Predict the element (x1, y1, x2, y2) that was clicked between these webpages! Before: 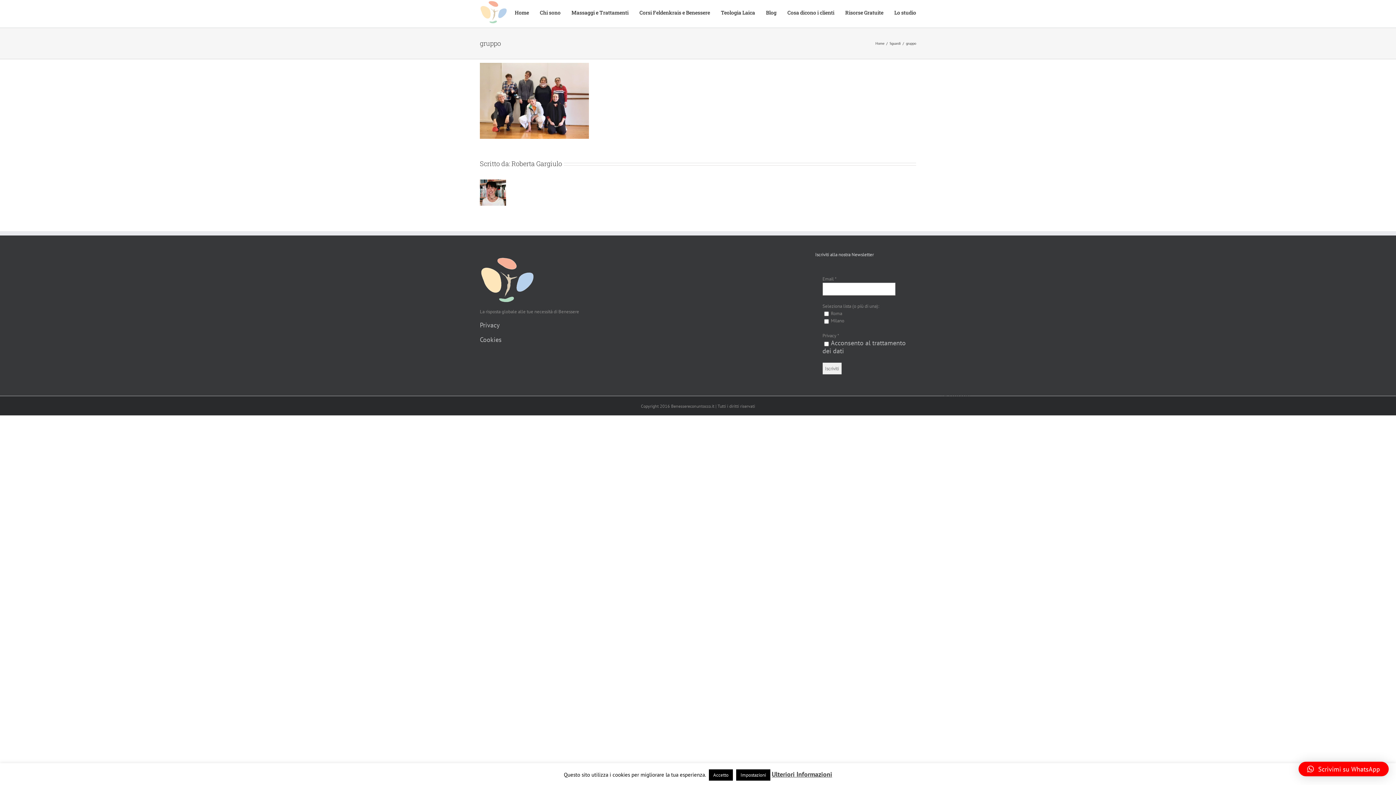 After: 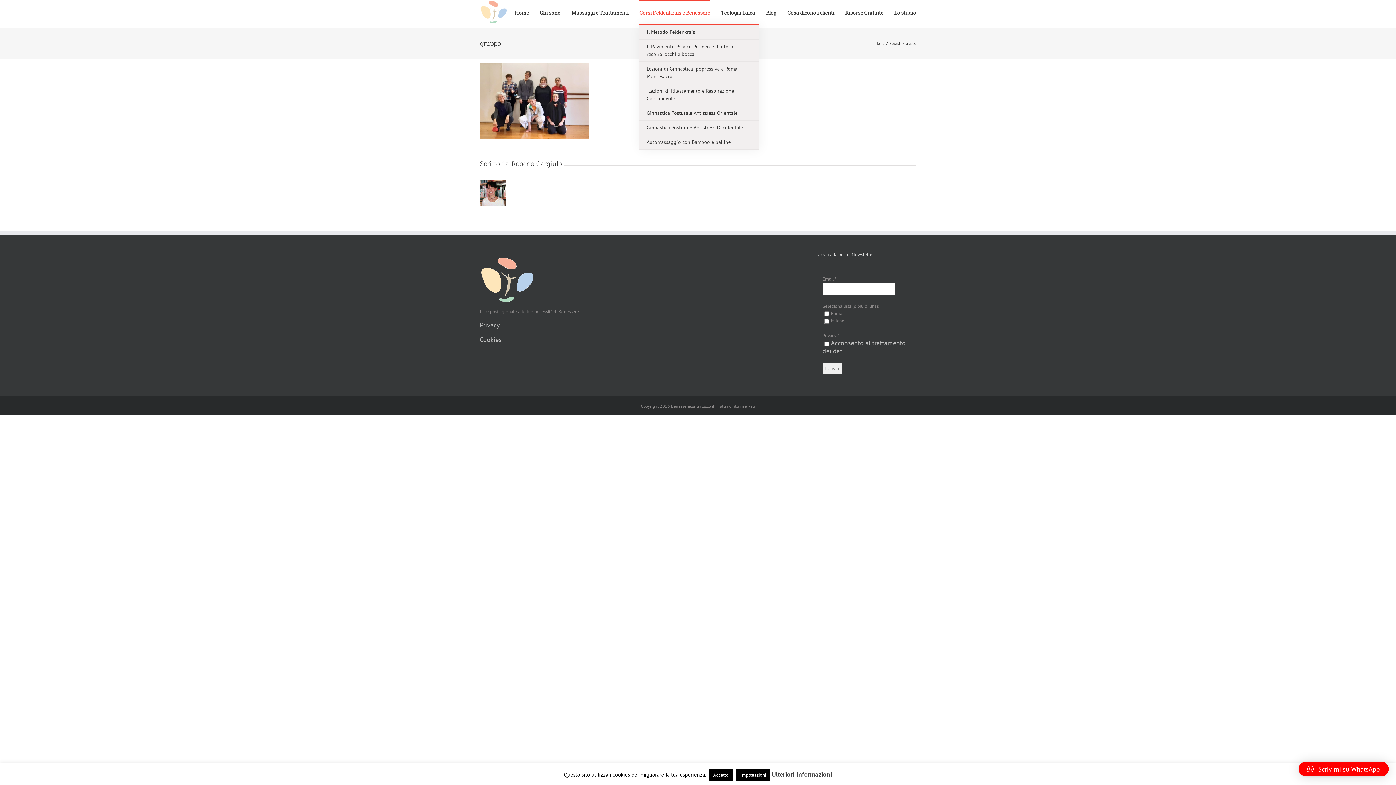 Action: label: Corsi Feldenkrais e Benessere bbox: (639, 0, 710, 24)